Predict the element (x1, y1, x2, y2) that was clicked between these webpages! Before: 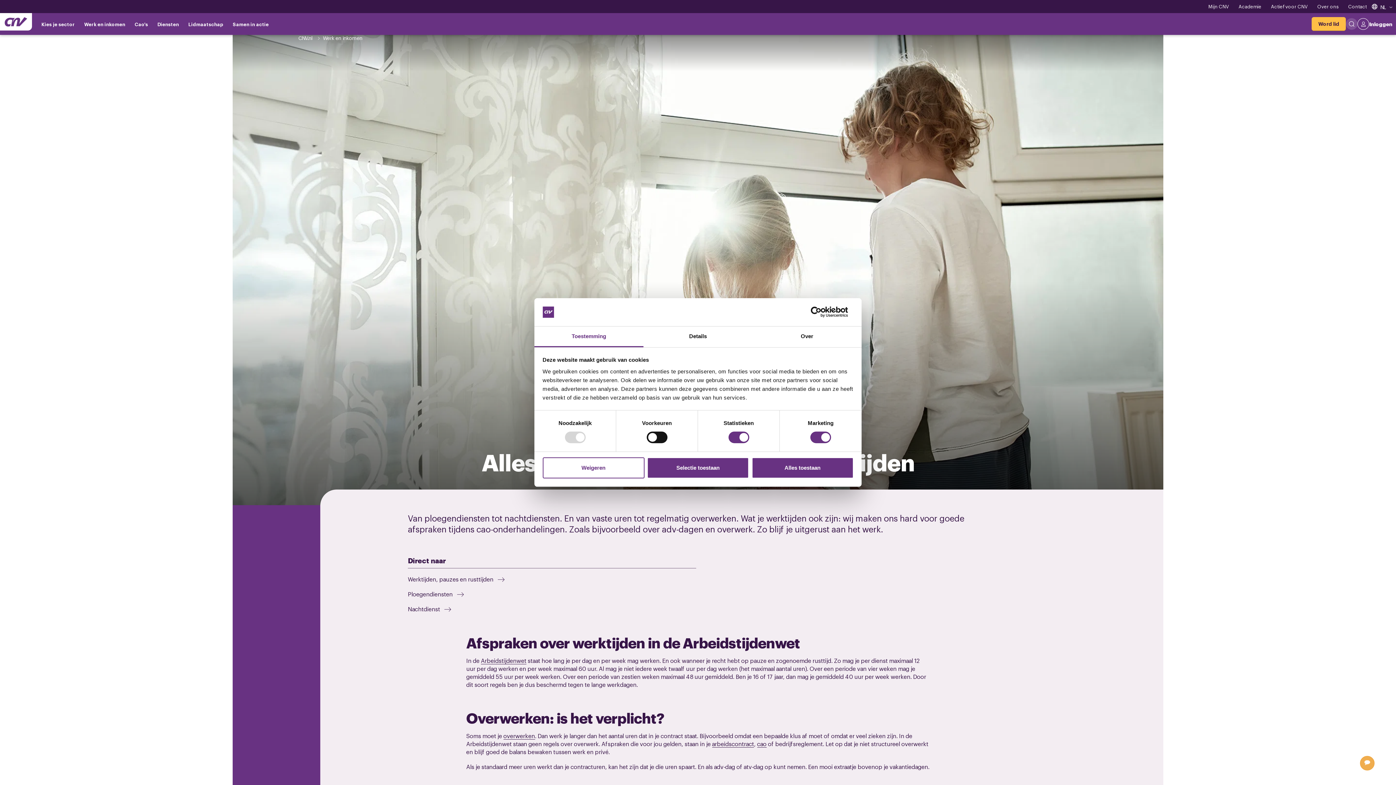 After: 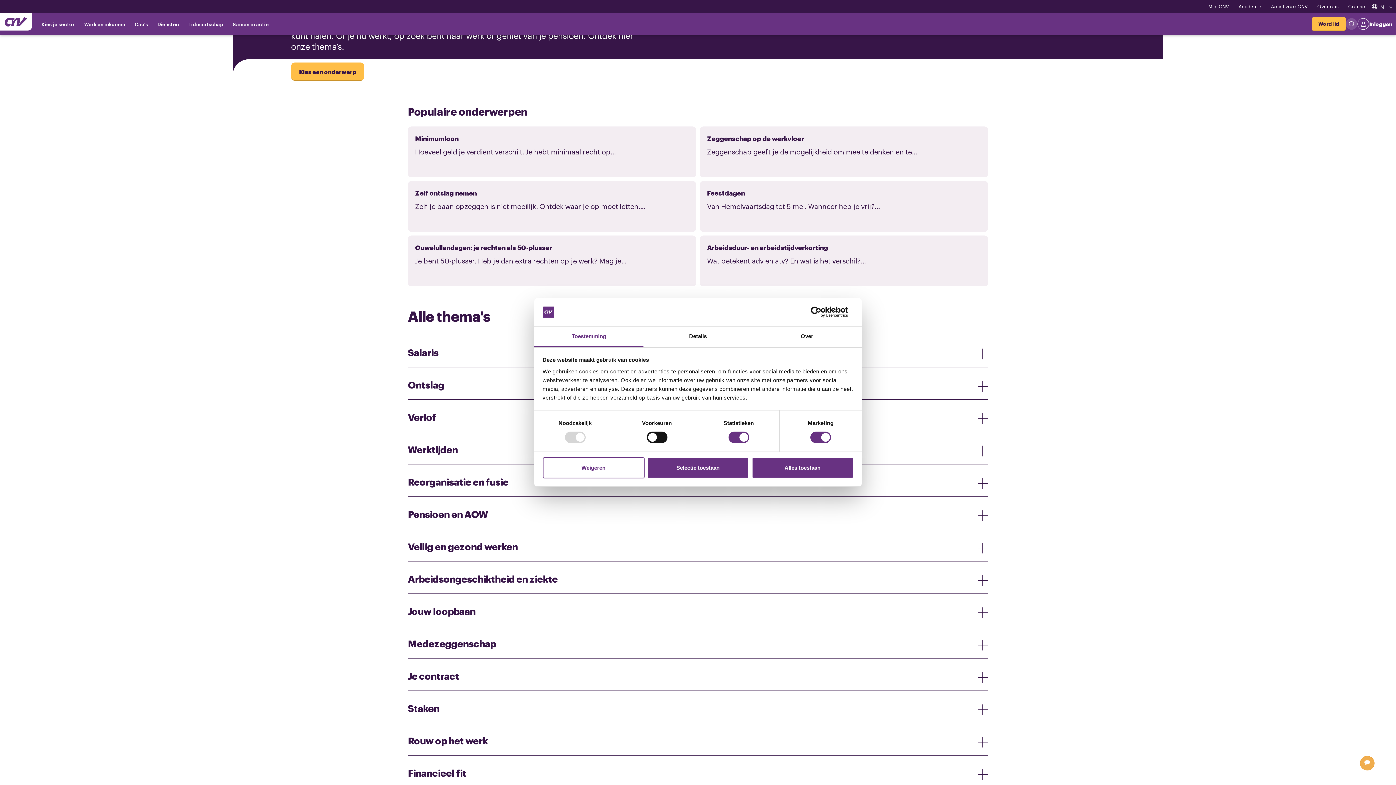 Action: label: Werk en inkomen bbox: (79, 13, 130, 34)